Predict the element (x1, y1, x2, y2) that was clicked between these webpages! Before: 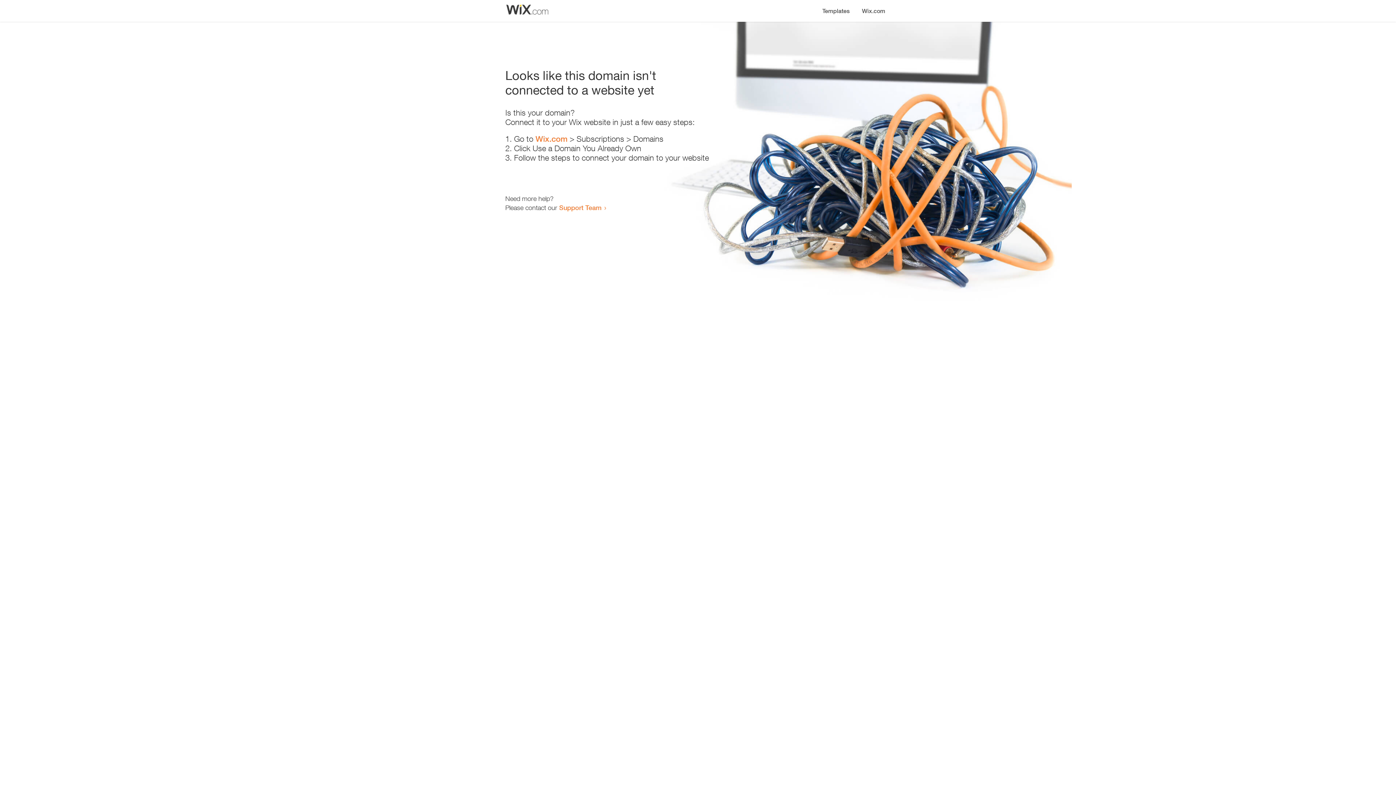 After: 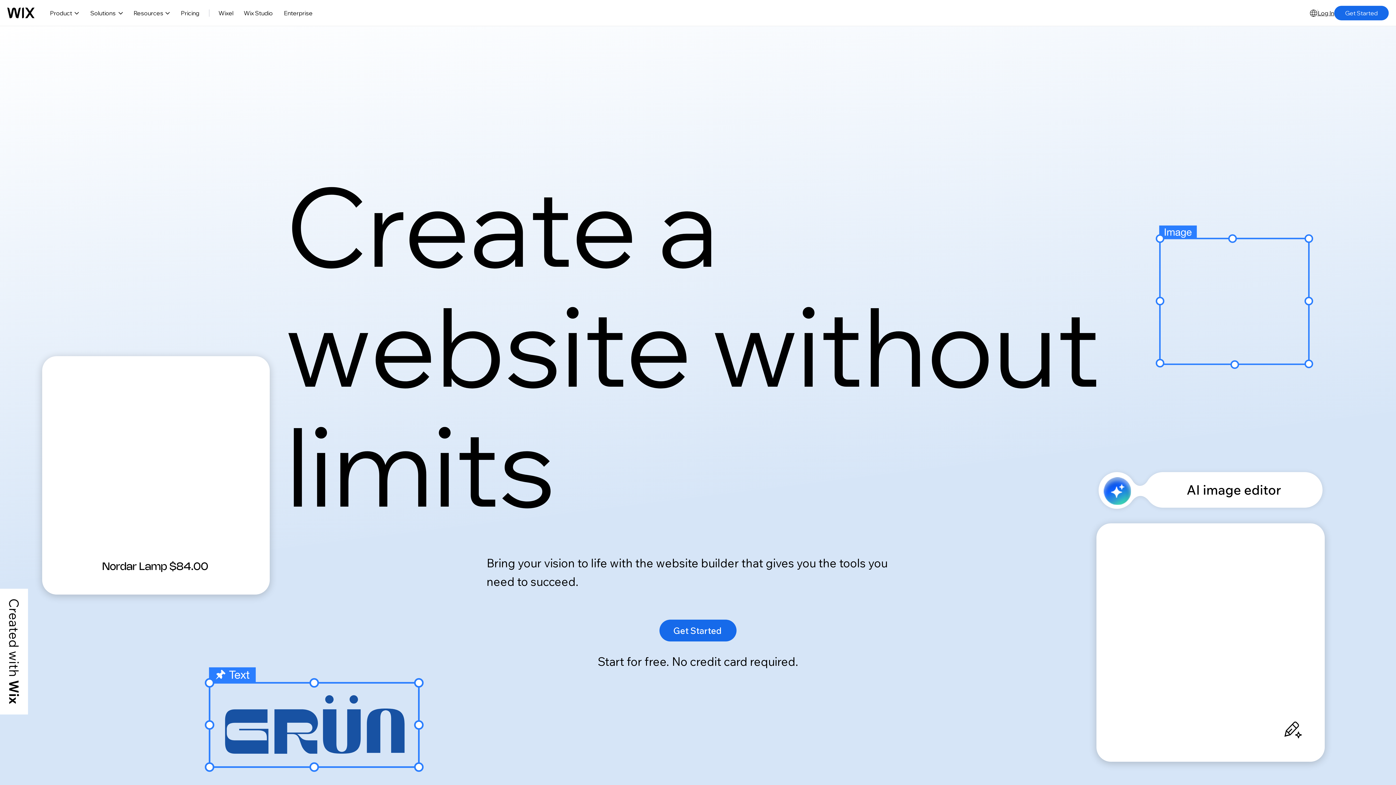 Action: label: Wix.com bbox: (856, 0, 890, 14)